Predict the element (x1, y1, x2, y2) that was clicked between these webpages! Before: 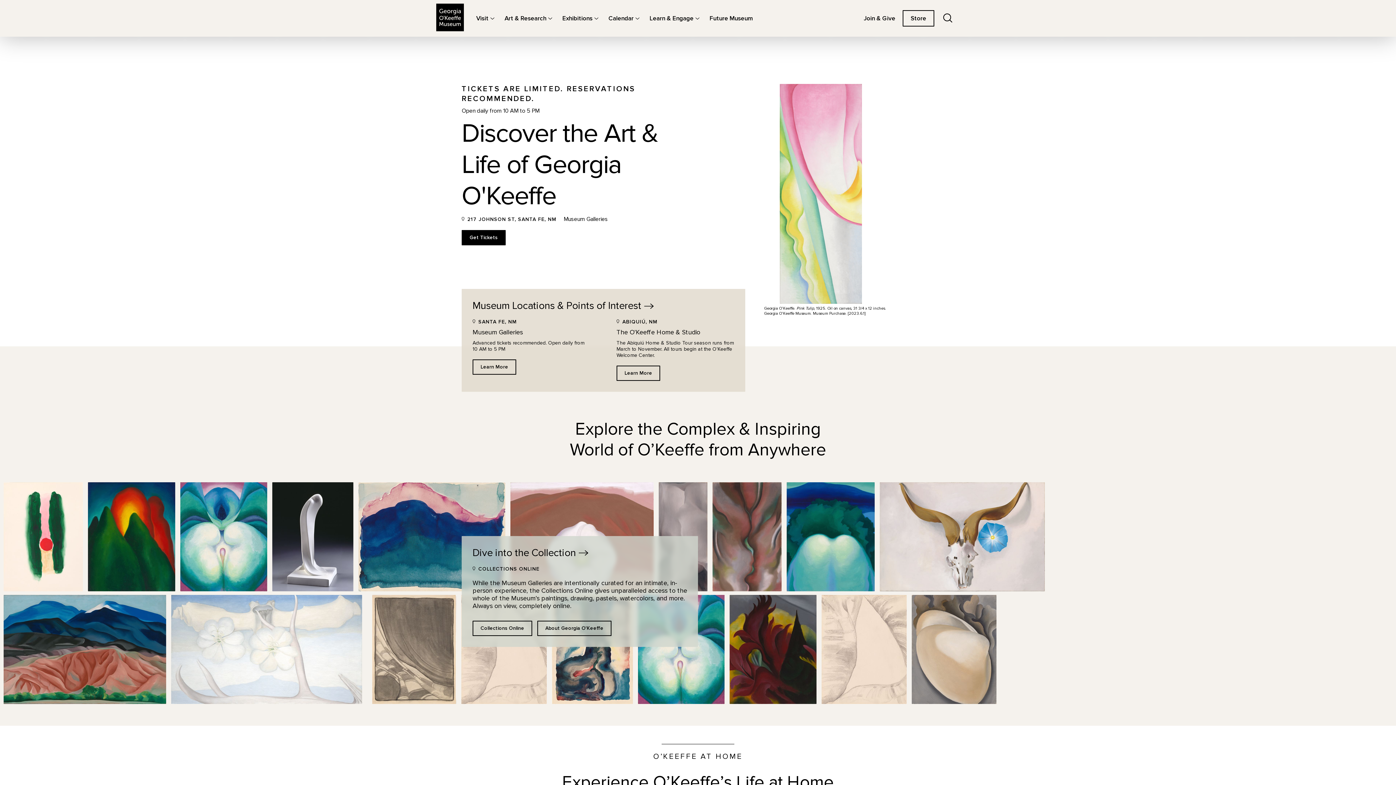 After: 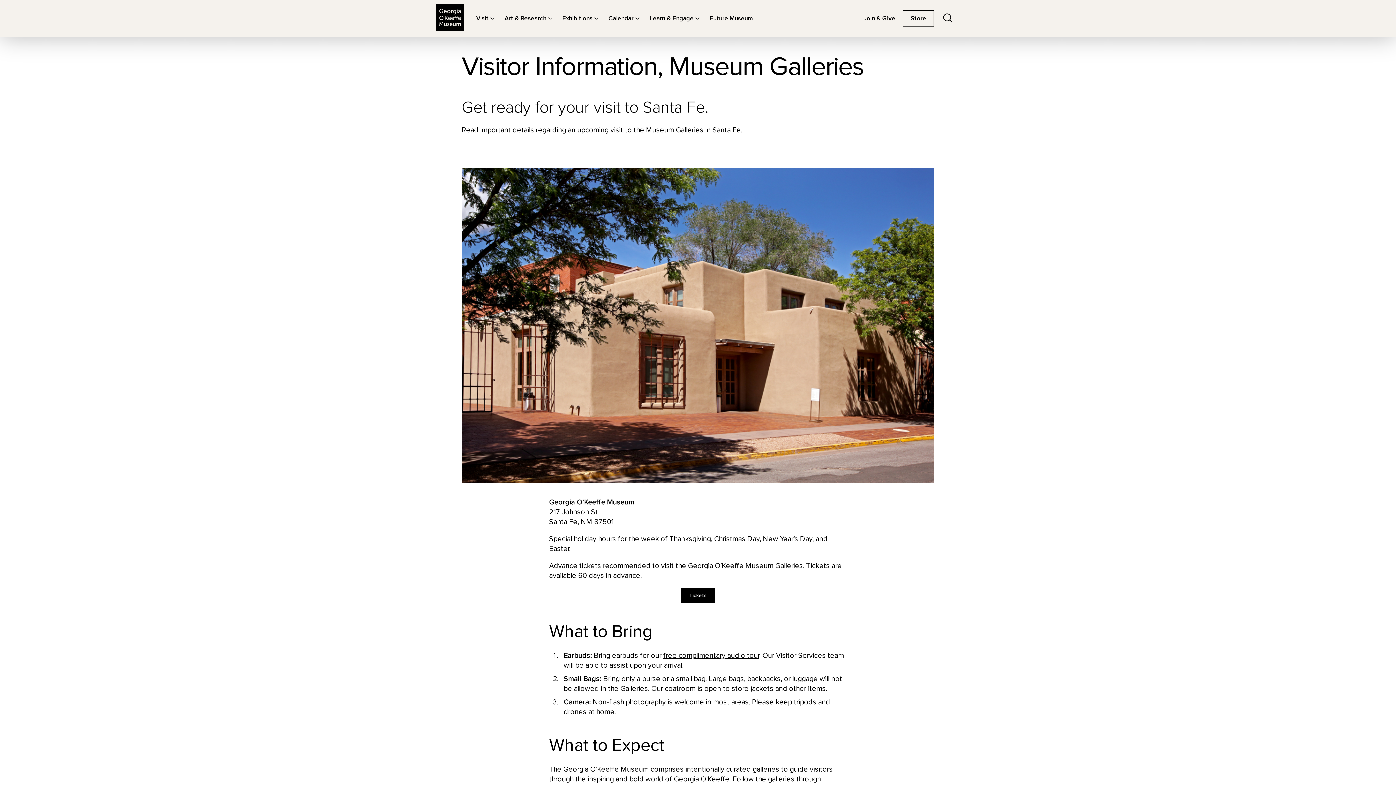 Action: bbox: (472, 359, 516, 374) label: Learn More